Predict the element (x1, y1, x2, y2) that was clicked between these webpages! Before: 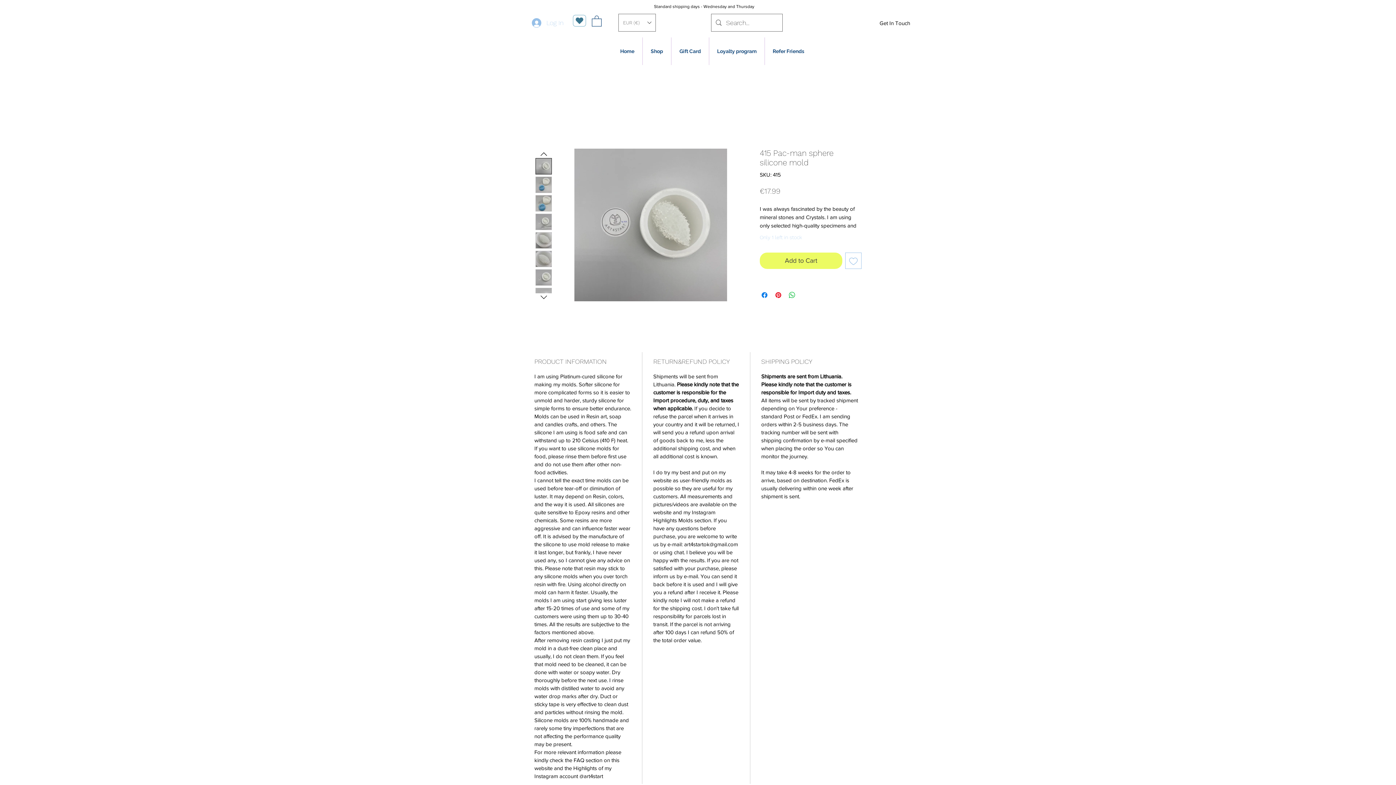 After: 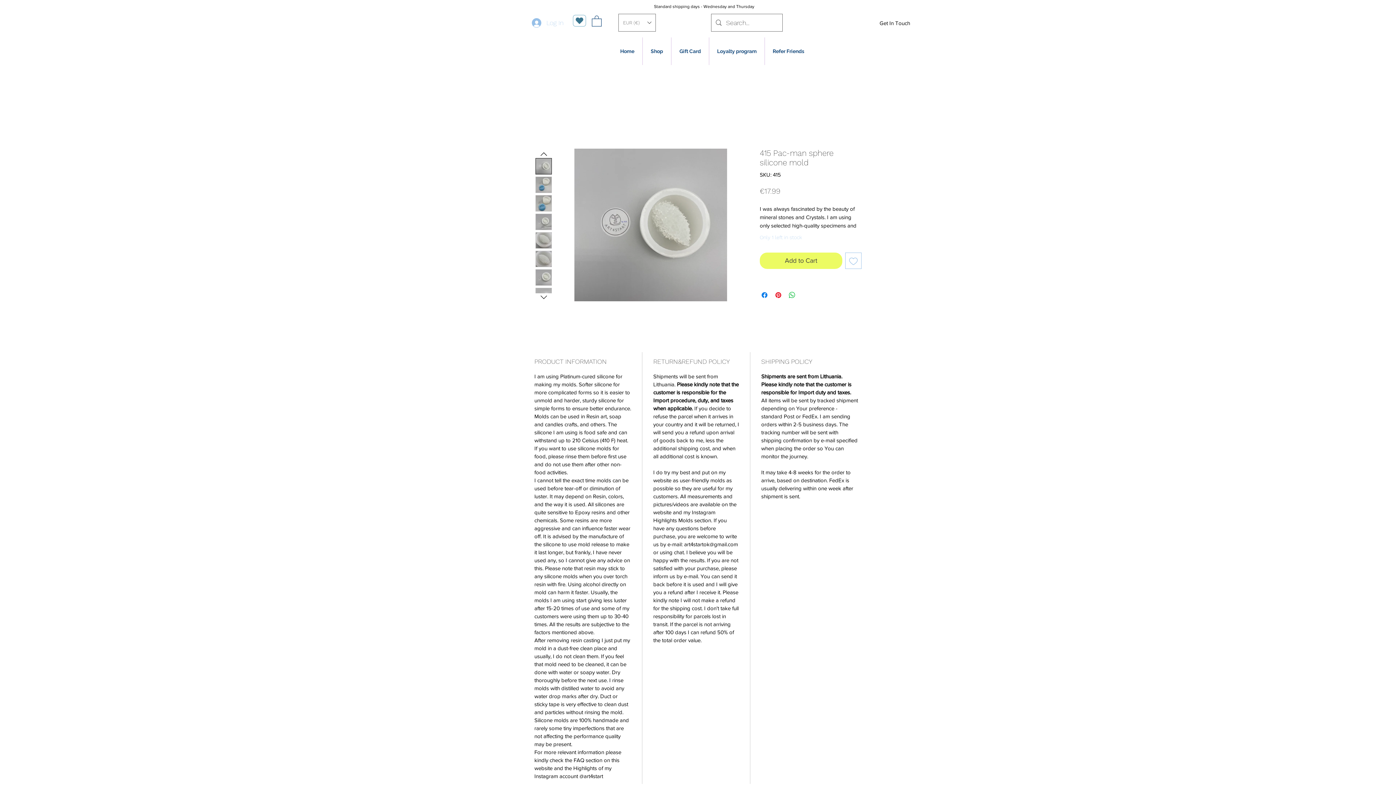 Action: bbox: (535, 213, 552, 230)